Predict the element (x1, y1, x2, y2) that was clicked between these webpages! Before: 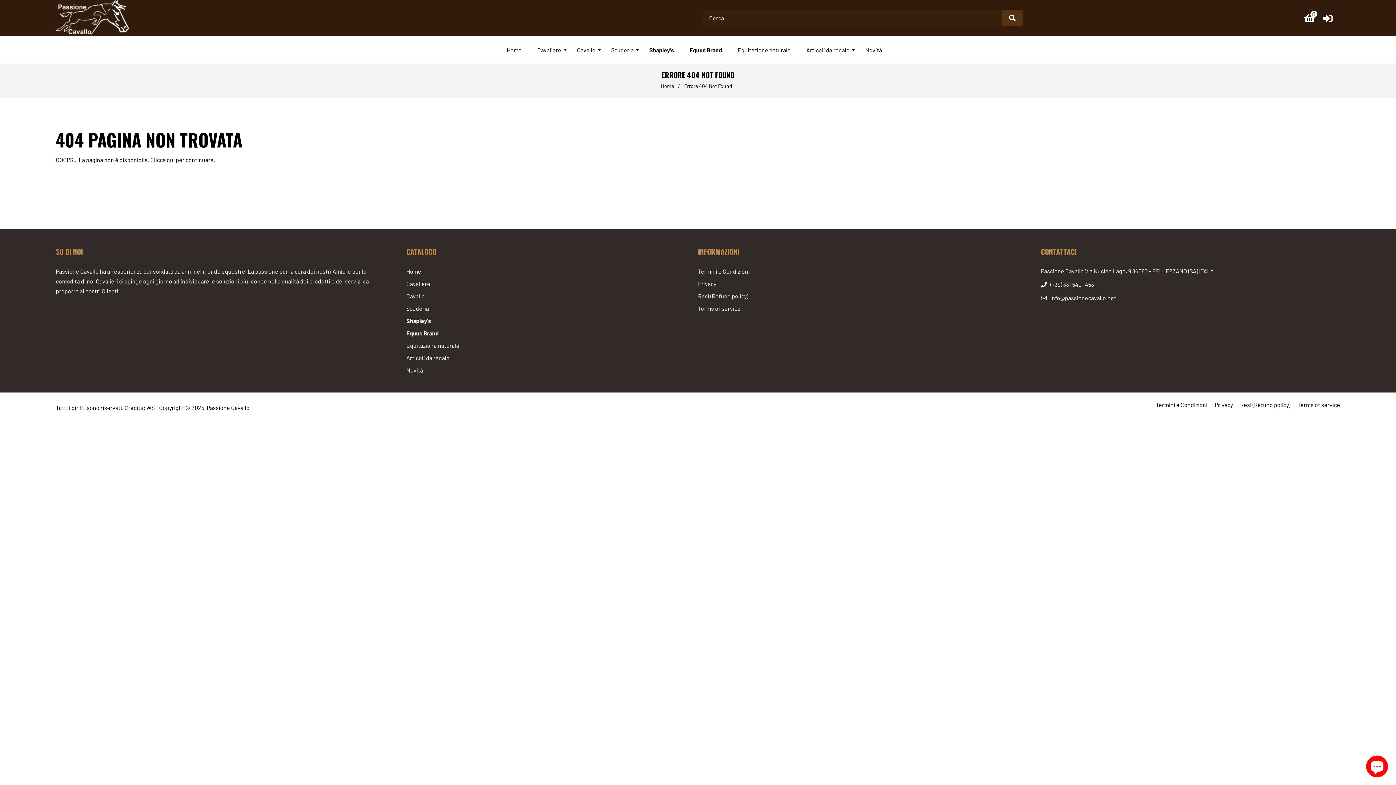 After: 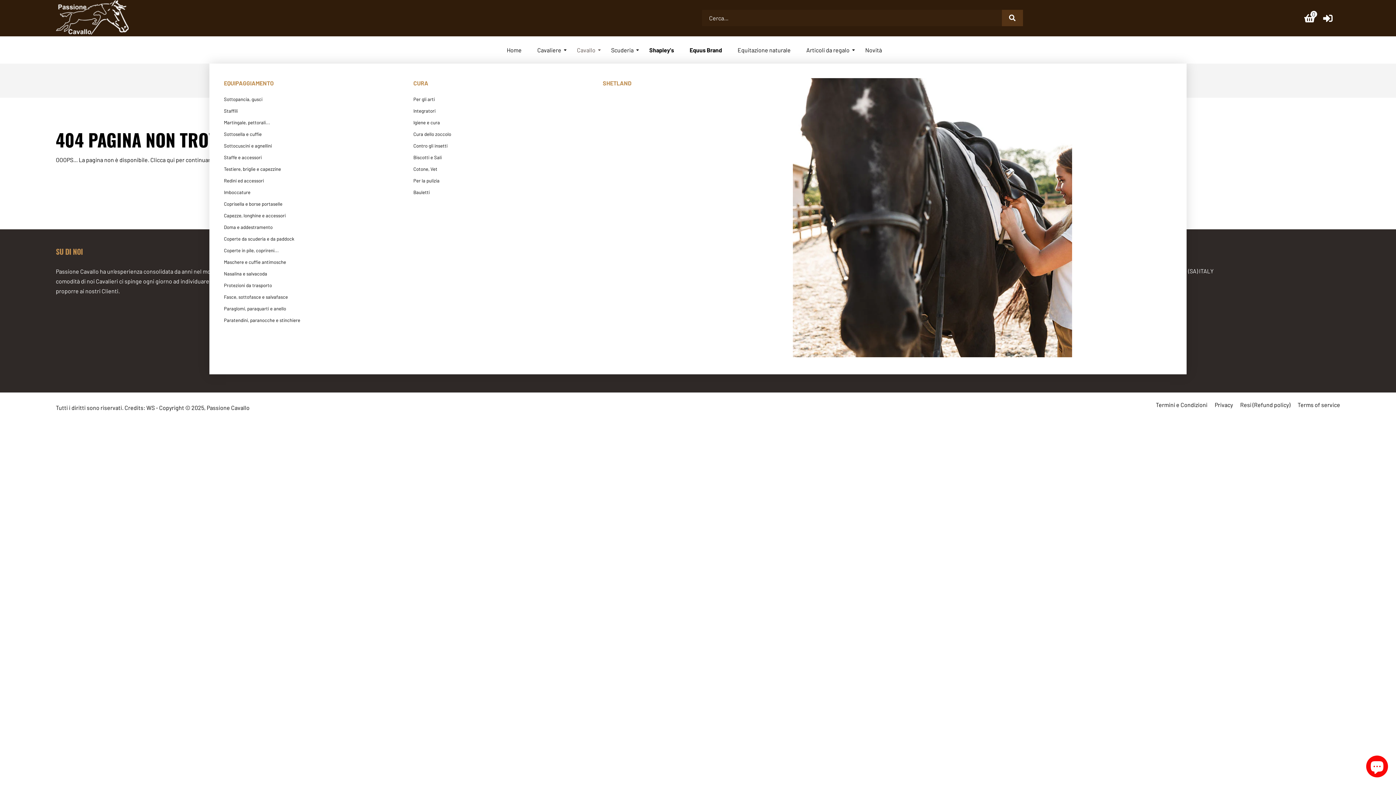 Action: bbox: (569, 36, 602, 63) label: Cavallo